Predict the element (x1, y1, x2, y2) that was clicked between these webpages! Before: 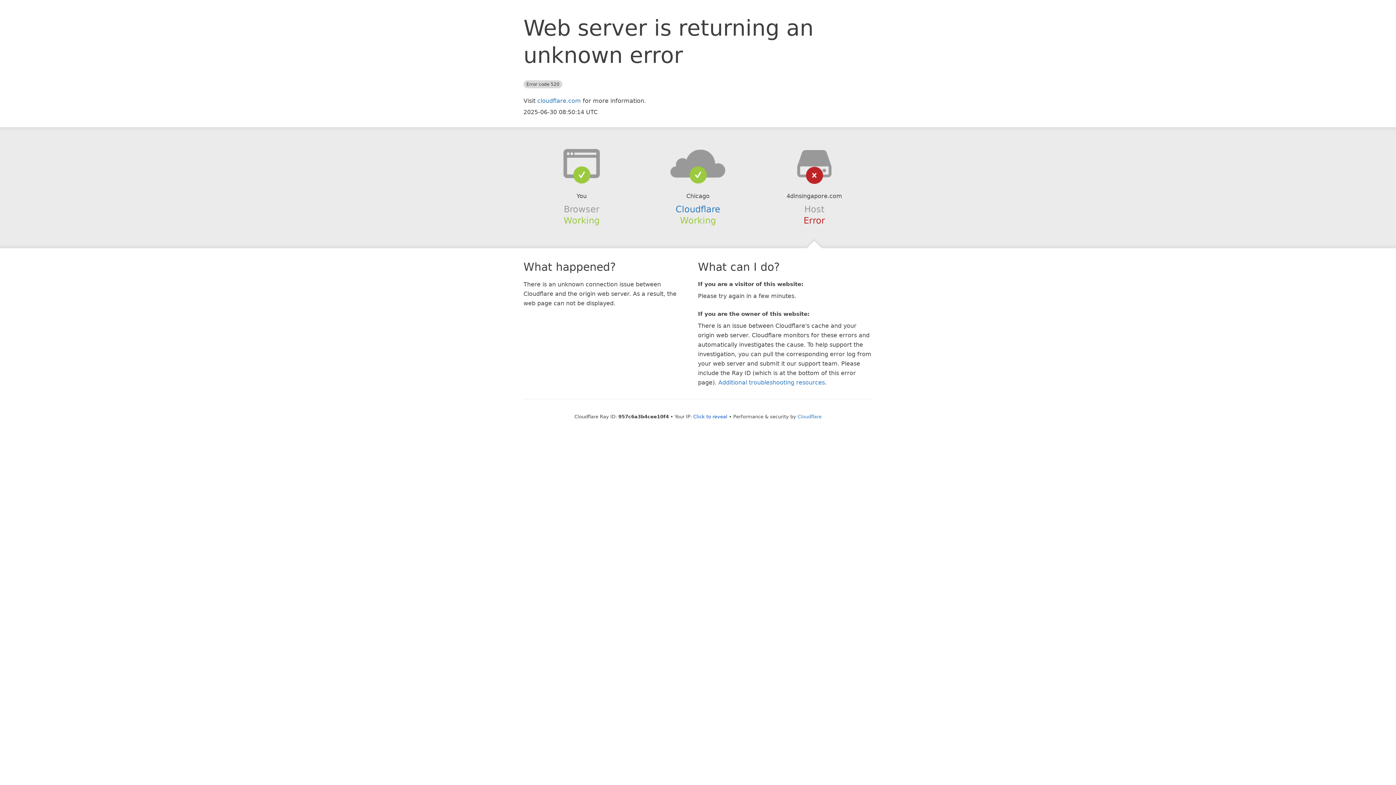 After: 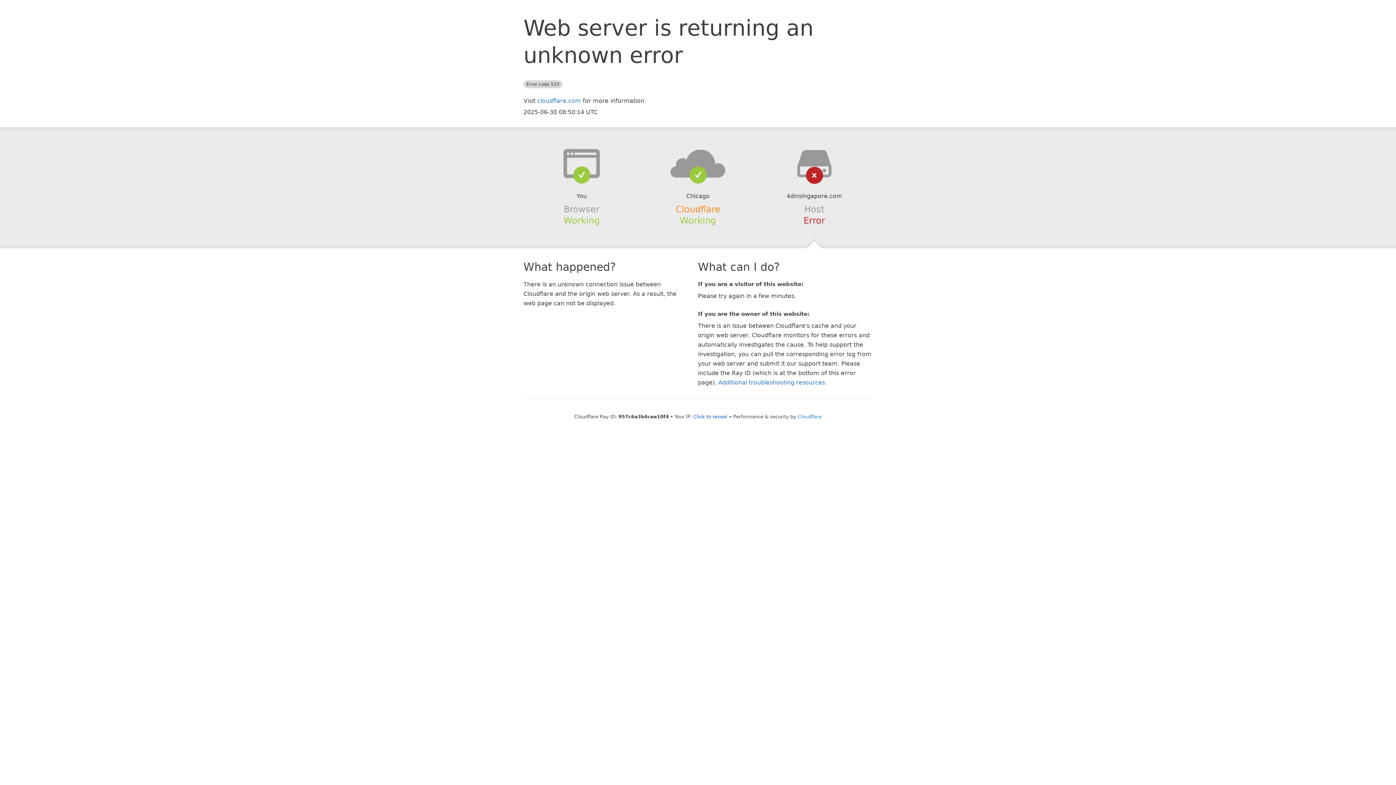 Action: bbox: (675, 204, 720, 214) label: Cloudflare